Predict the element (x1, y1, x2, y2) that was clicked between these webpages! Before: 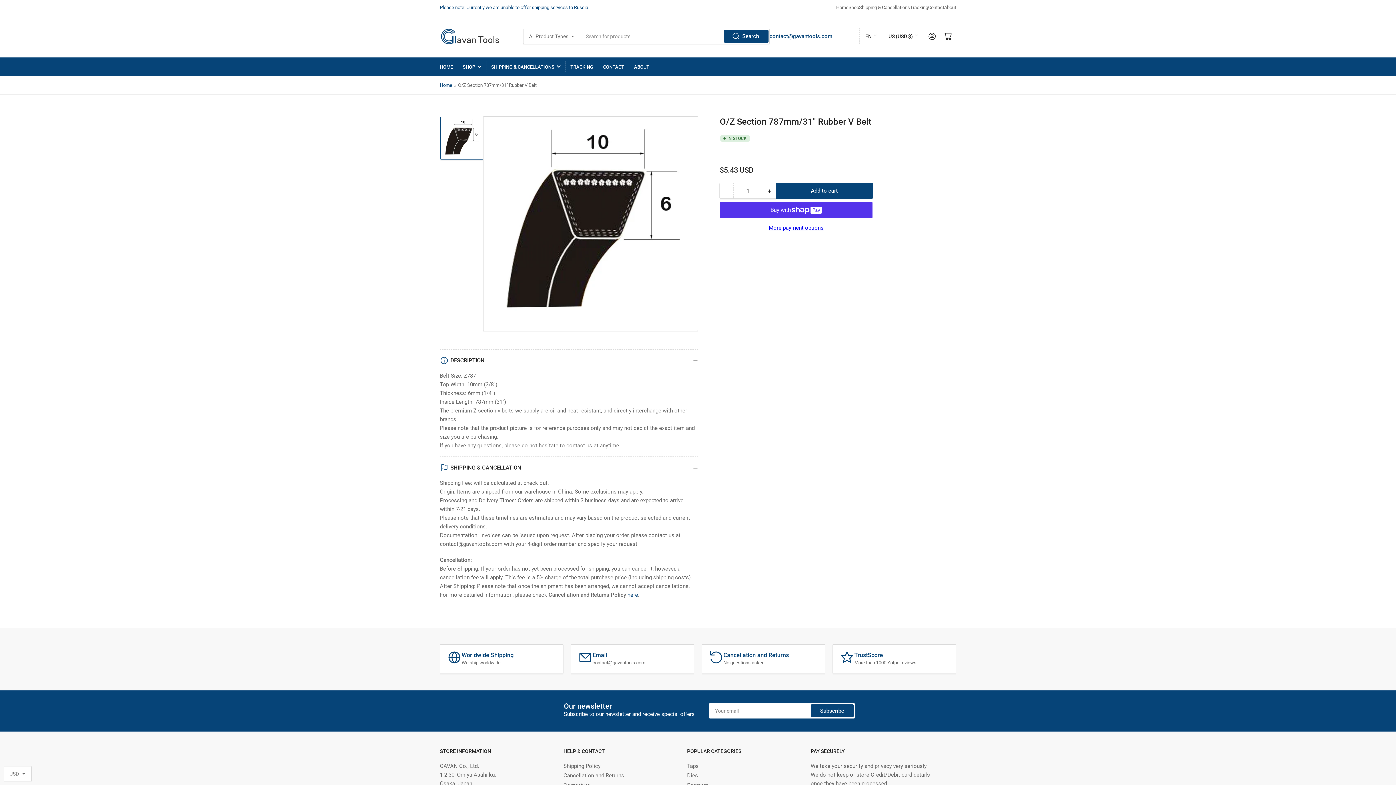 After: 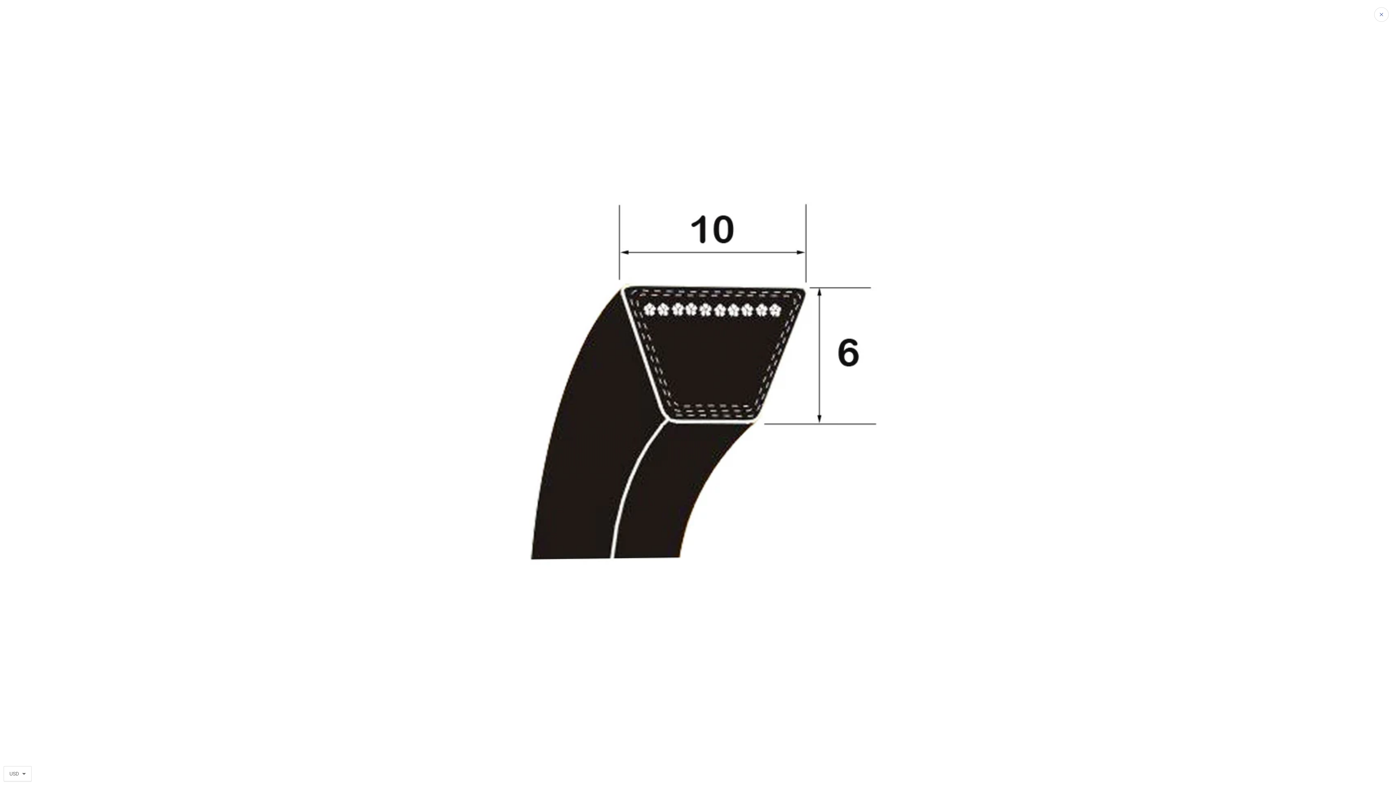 Action: label: Open media 1 in modal bbox: (490, 123, 690, 323)